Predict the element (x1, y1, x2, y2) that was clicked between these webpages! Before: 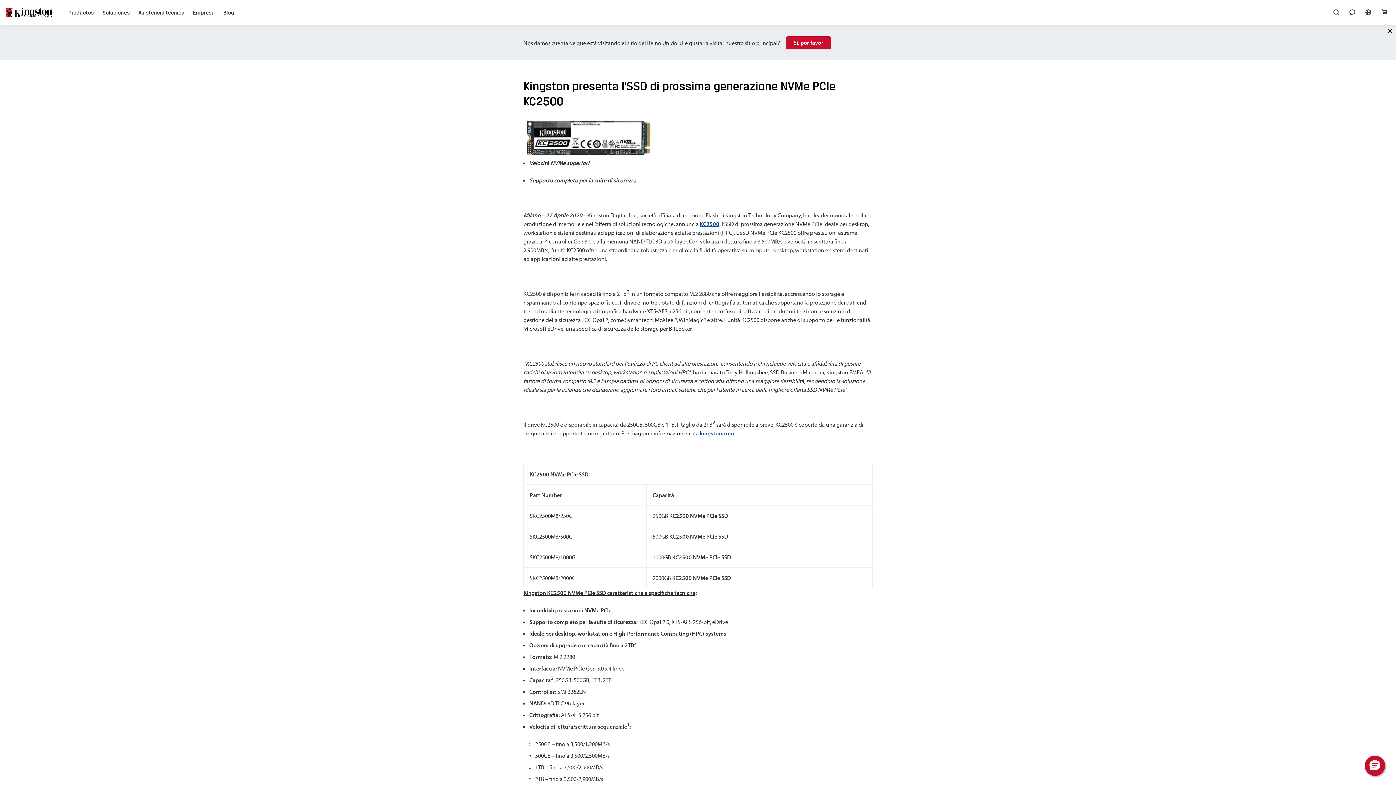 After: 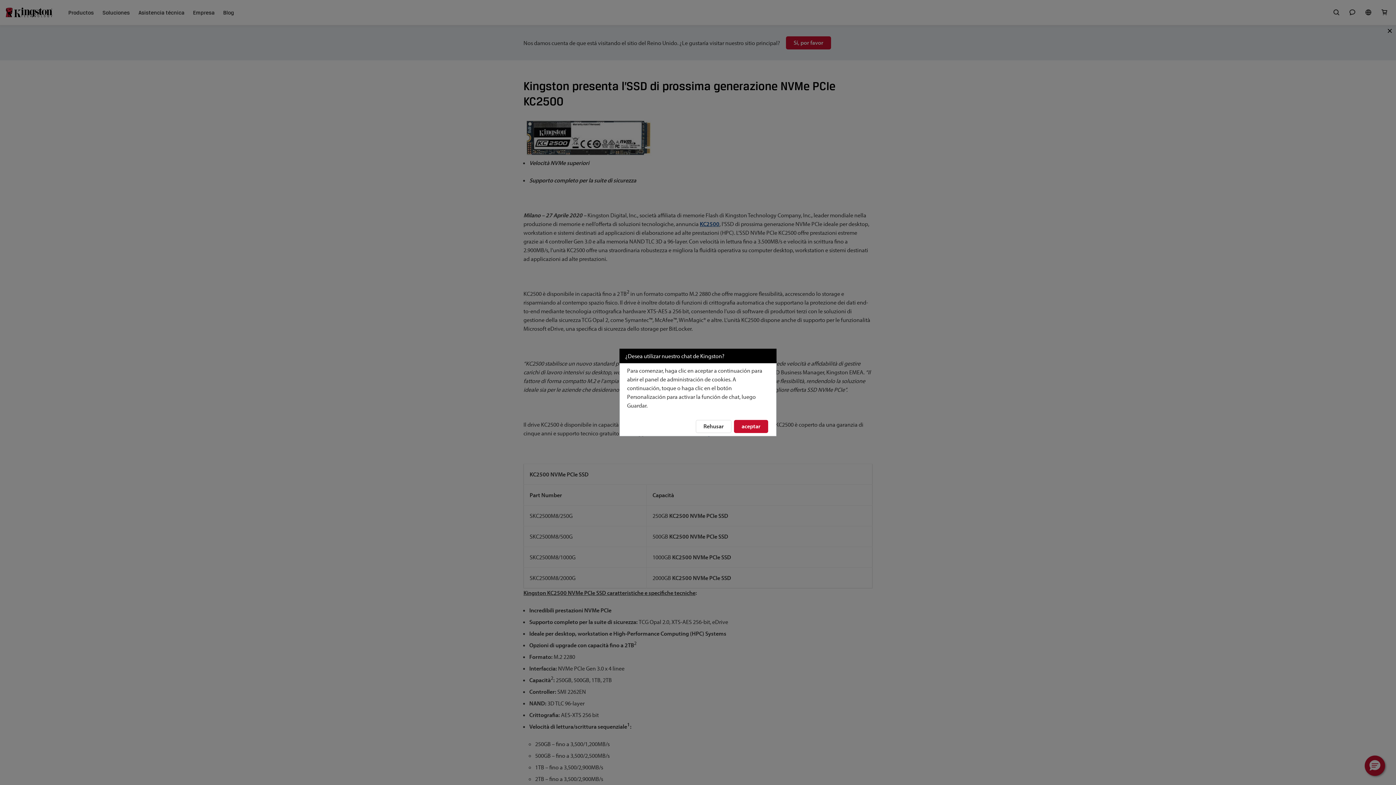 Action: label: Chat en vivo bbox: (1344, 0, 1360, 25)